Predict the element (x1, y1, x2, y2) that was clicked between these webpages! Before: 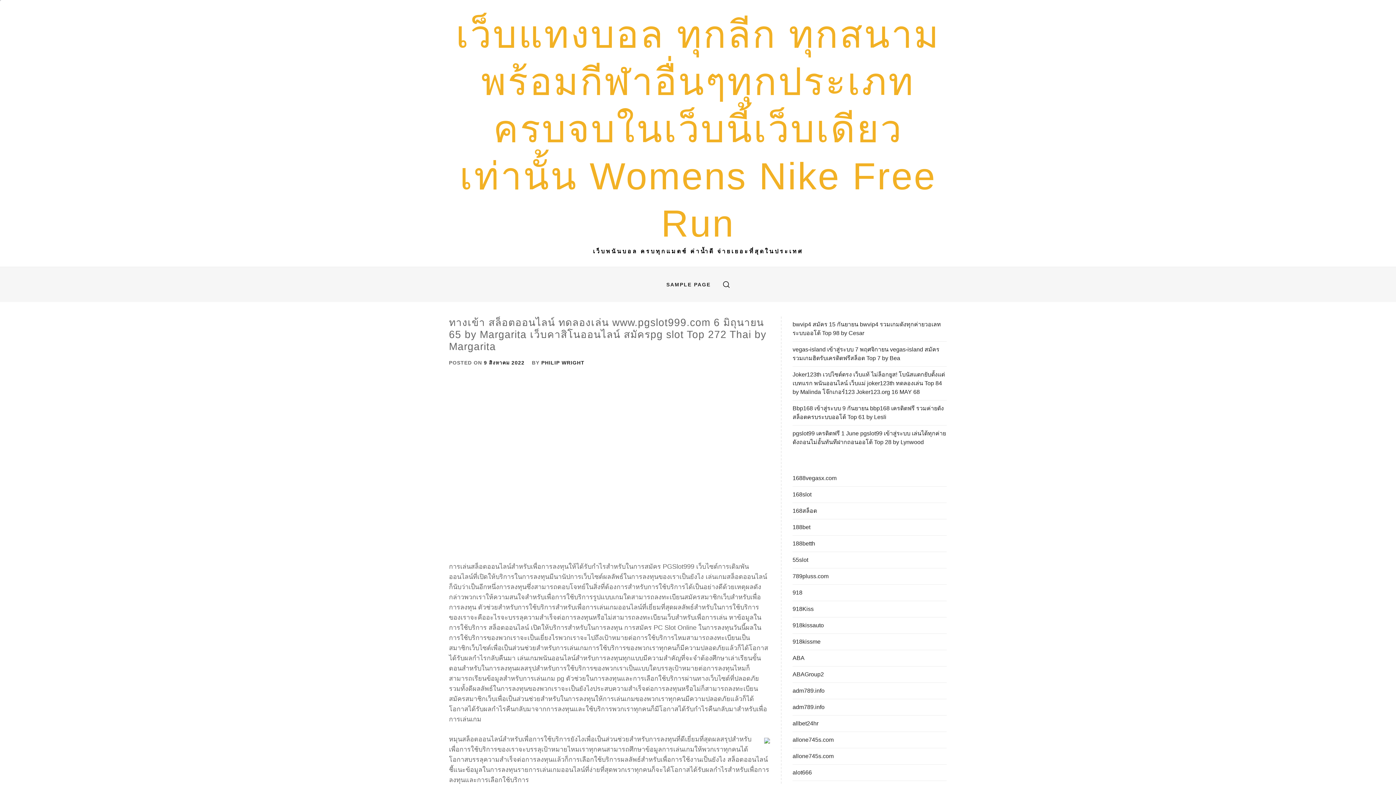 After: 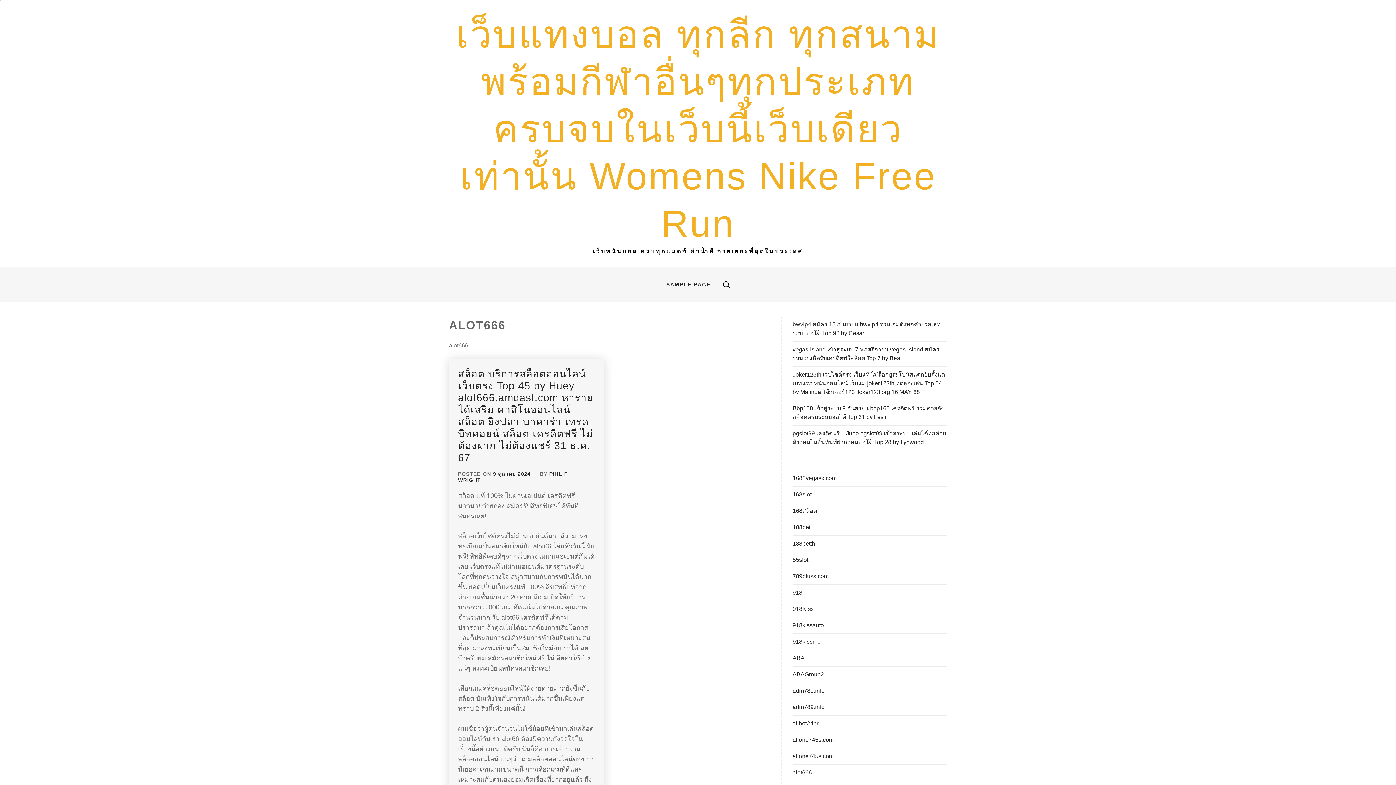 Action: label: alot666 bbox: (792, 769, 812, 776)